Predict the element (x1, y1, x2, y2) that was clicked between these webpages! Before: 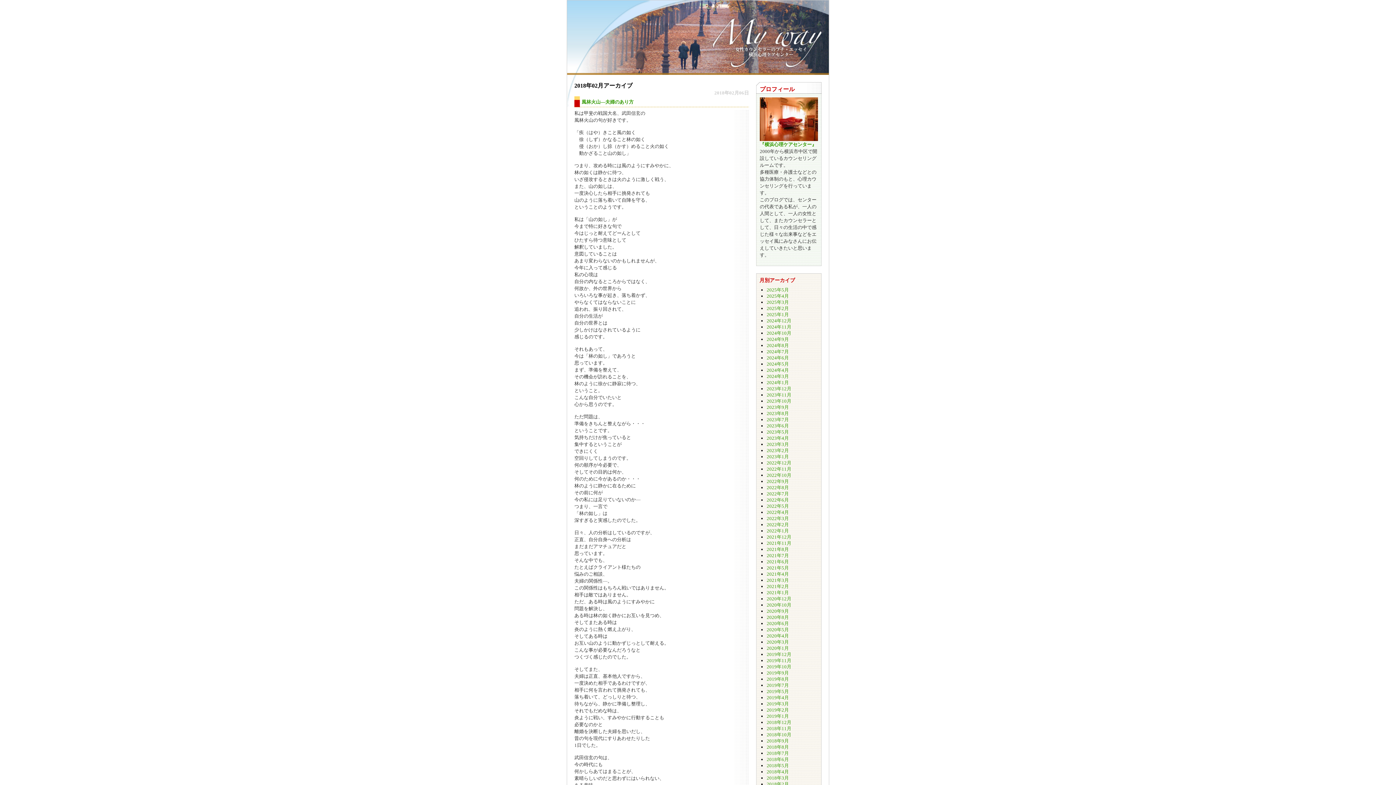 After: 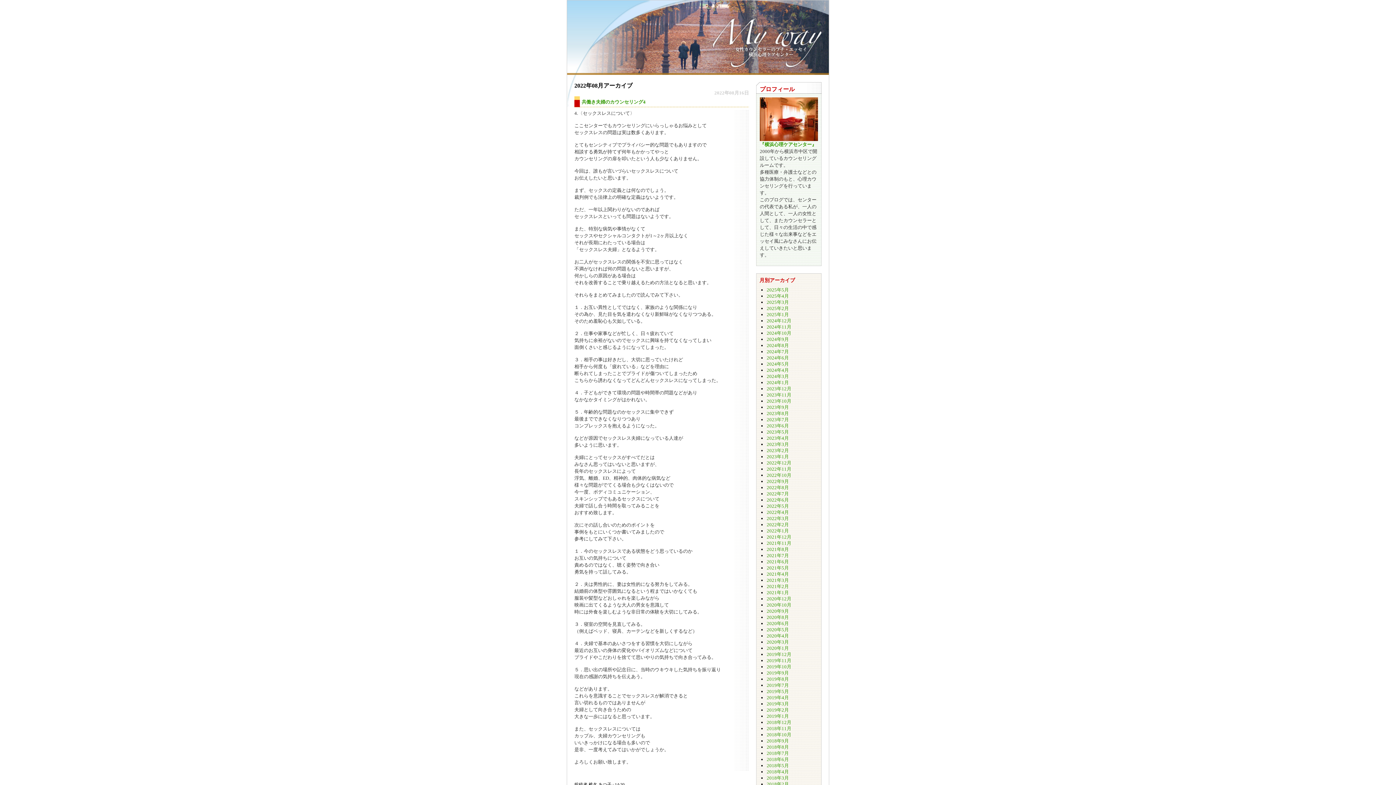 Action: bbox: (766, 485, 789, 490) label: 2022年8月